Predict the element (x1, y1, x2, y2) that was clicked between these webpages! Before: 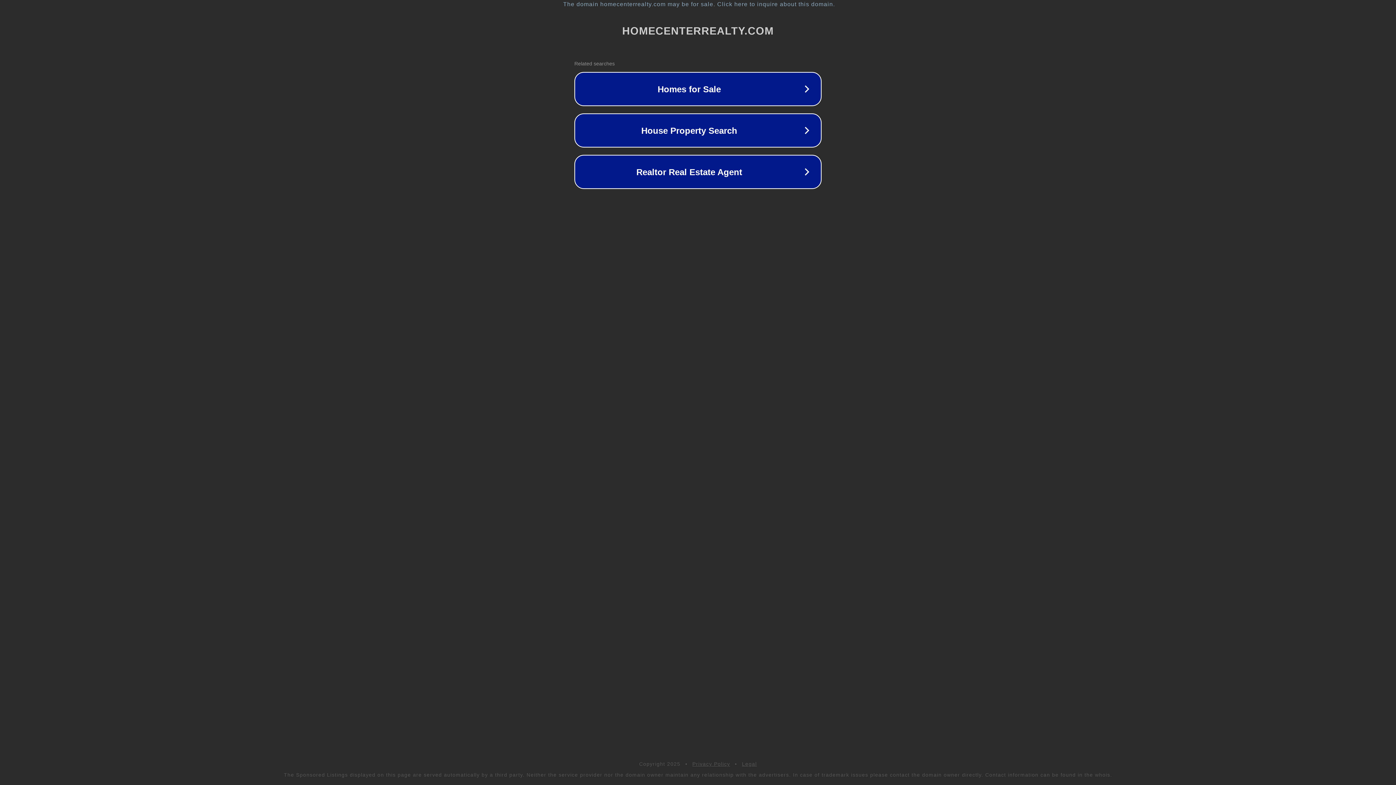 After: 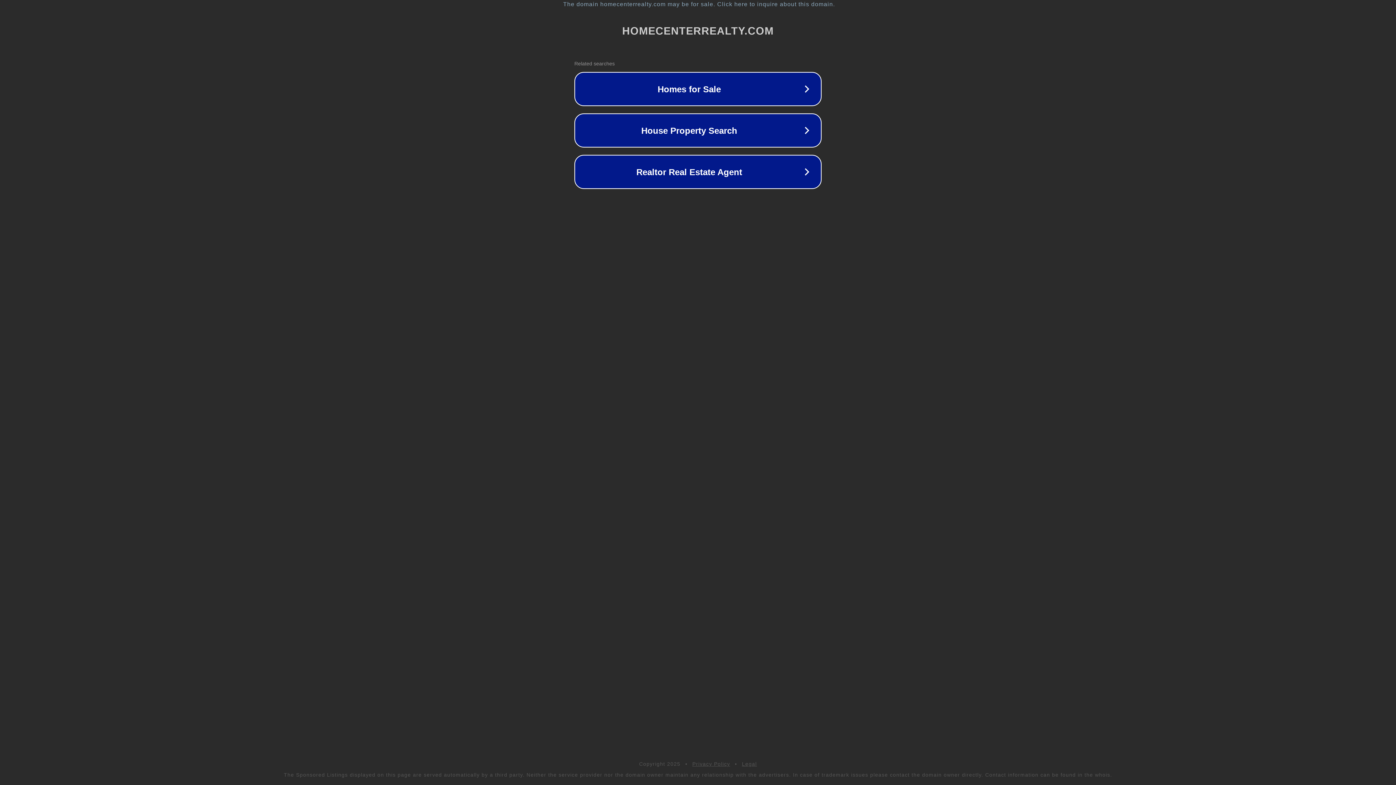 Action: bbox: (692, 761, 730, 767) label: Privacy Policy